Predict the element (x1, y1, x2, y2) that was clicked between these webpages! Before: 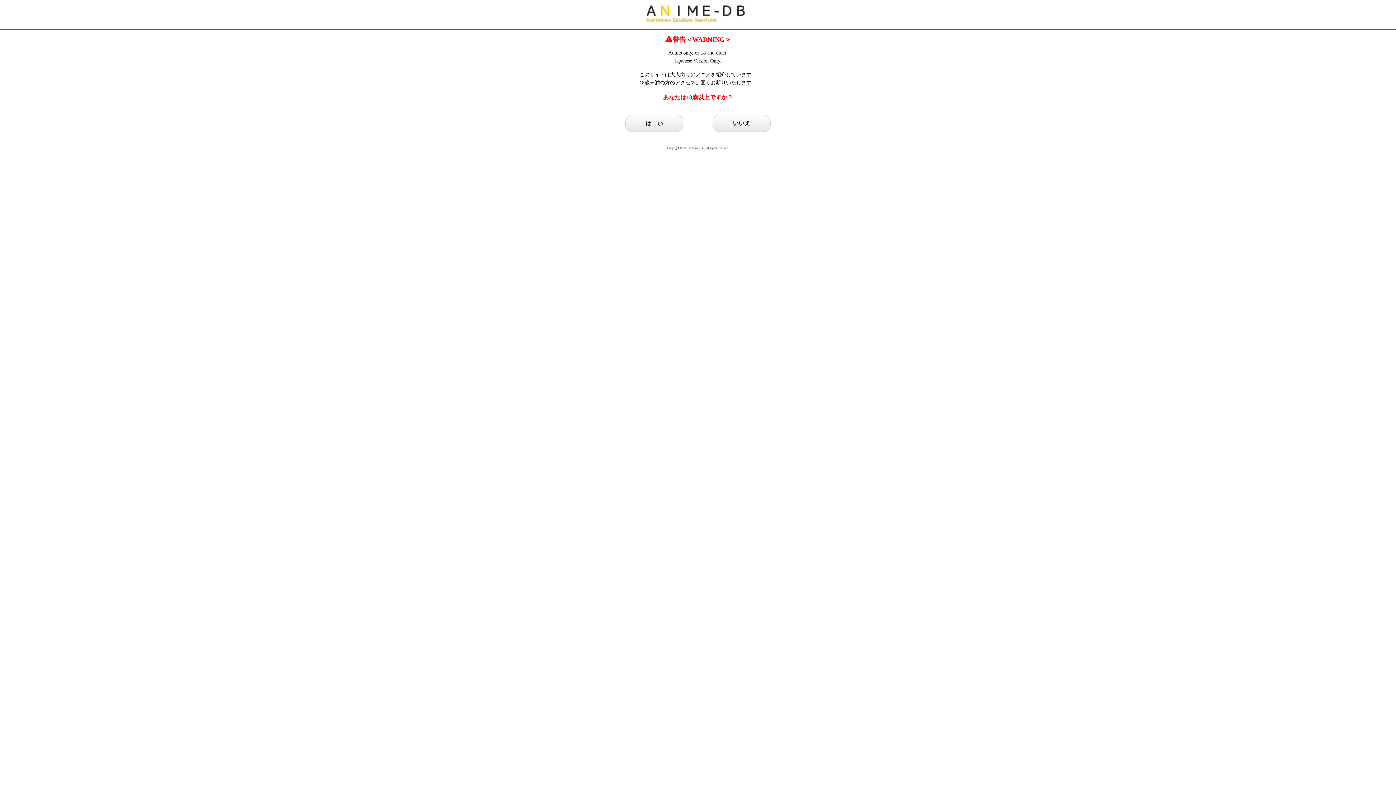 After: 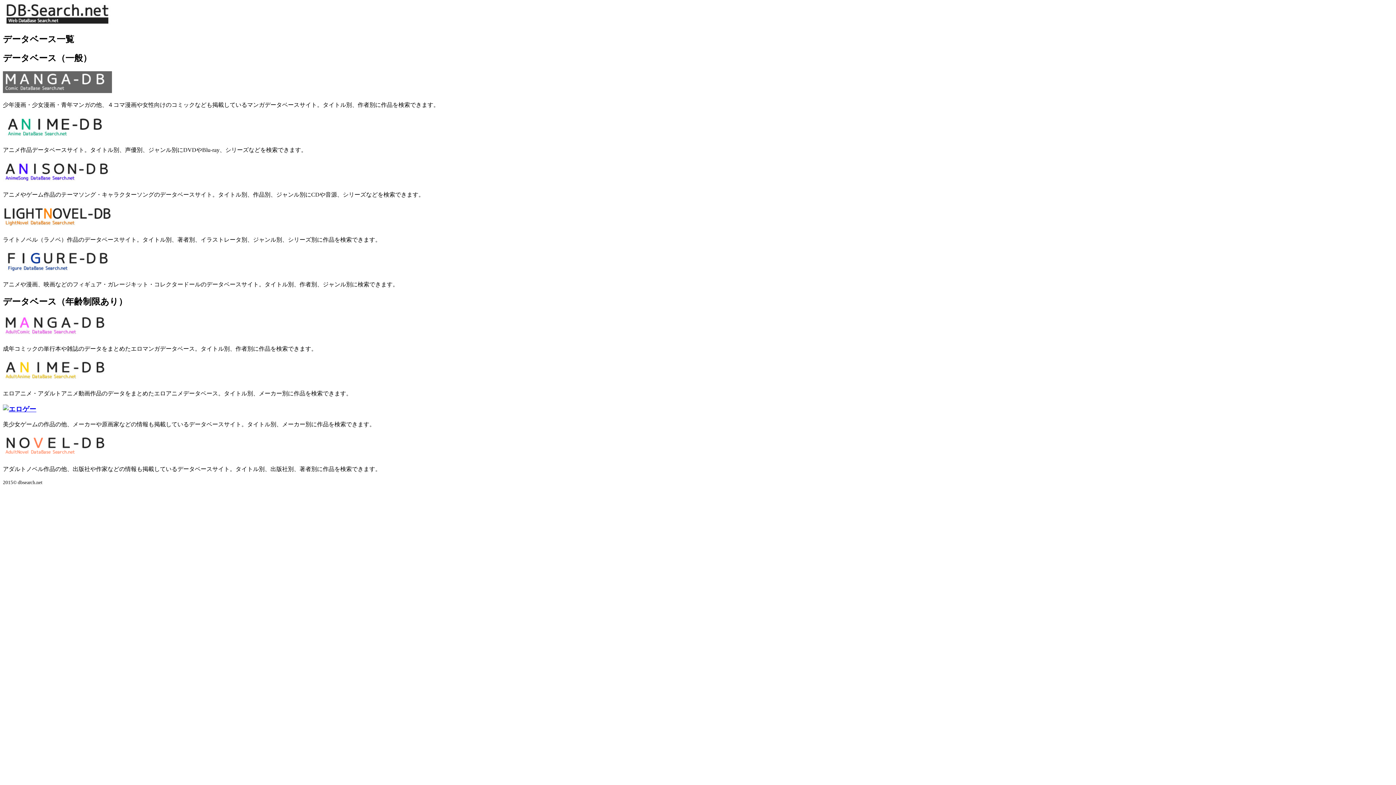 Action: label: いいえ bbox: (712, 114, 770, 132)